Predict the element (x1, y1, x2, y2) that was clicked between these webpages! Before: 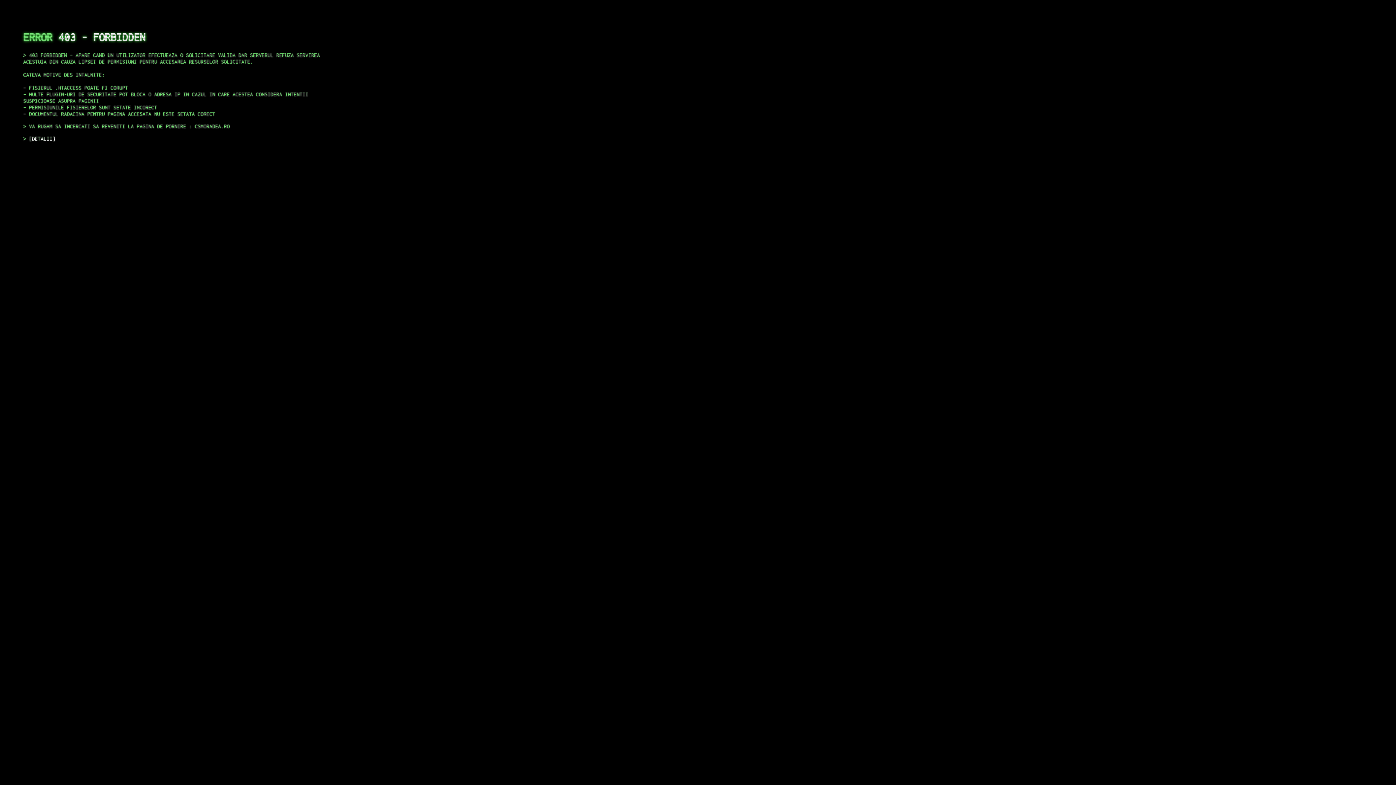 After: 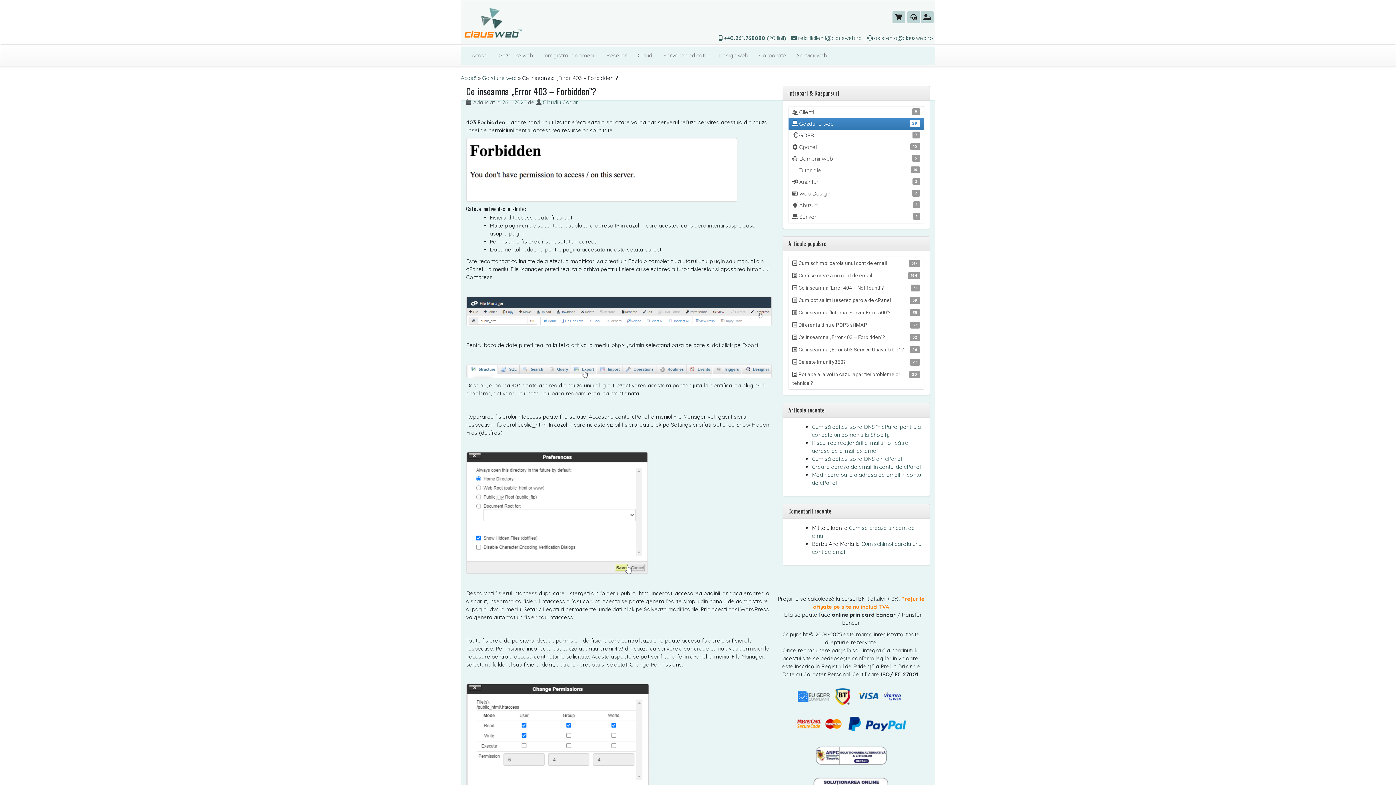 Action: bbox: (29, 135, 55, 141) label: DETALII